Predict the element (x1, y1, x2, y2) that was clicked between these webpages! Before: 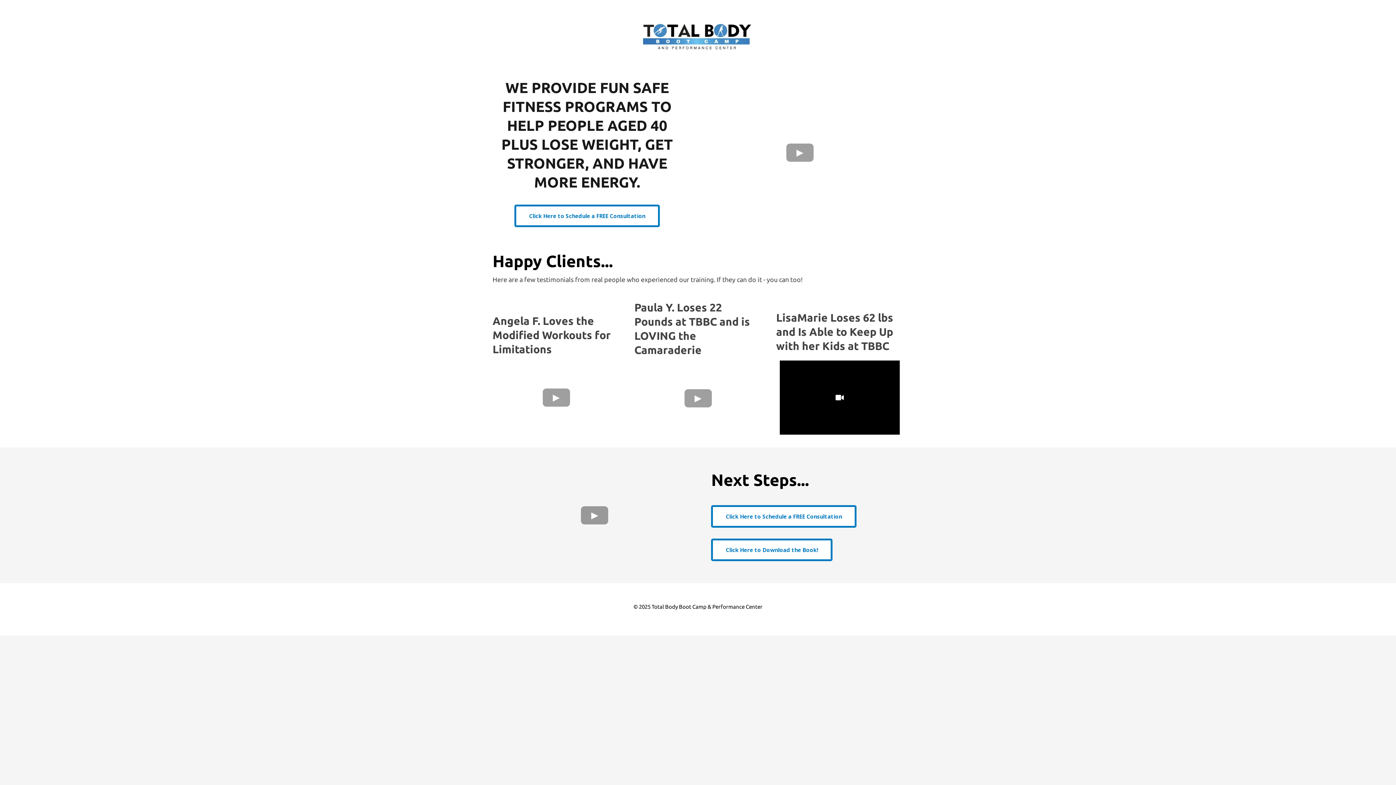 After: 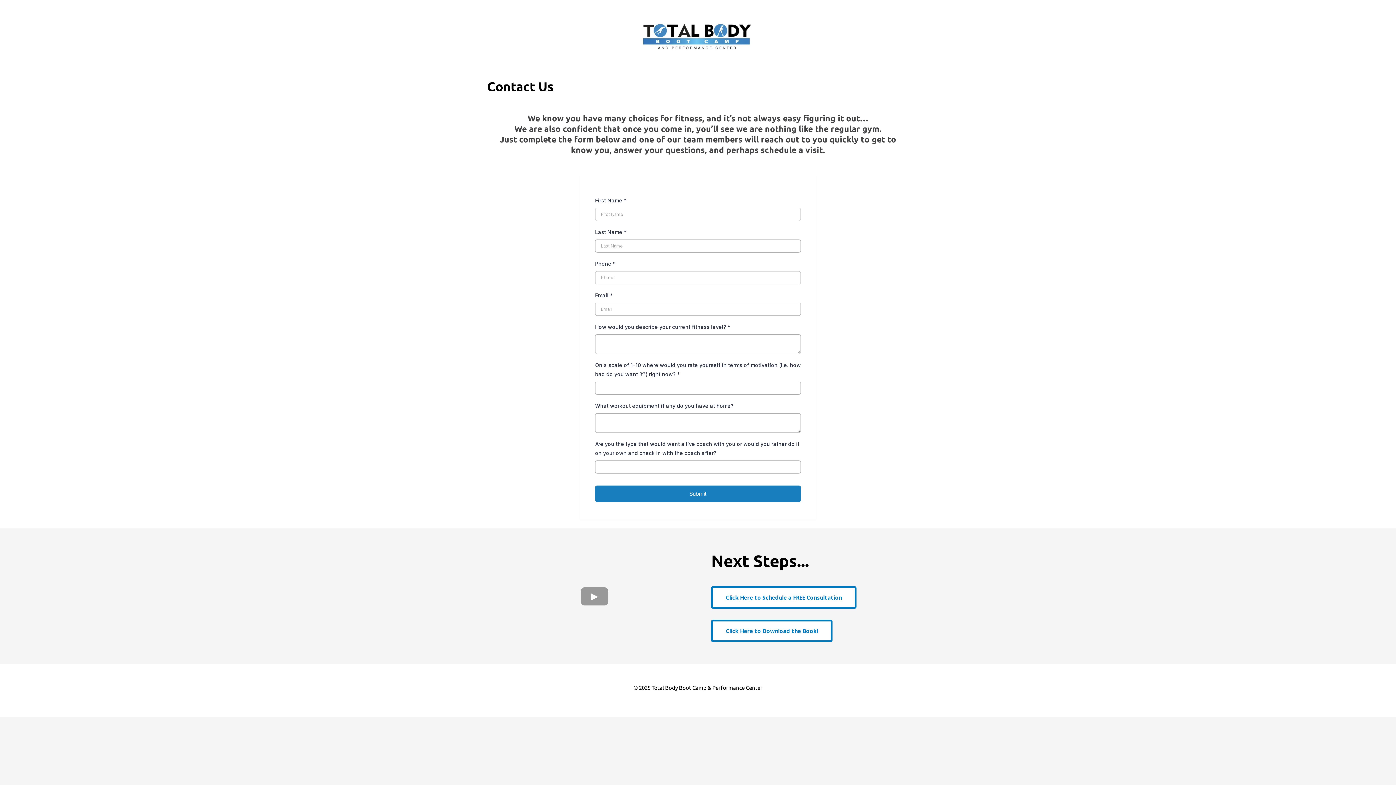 Action: label: Click Here to Schedule a FREE Consultation  bbox: (711, 505, 856, 527)